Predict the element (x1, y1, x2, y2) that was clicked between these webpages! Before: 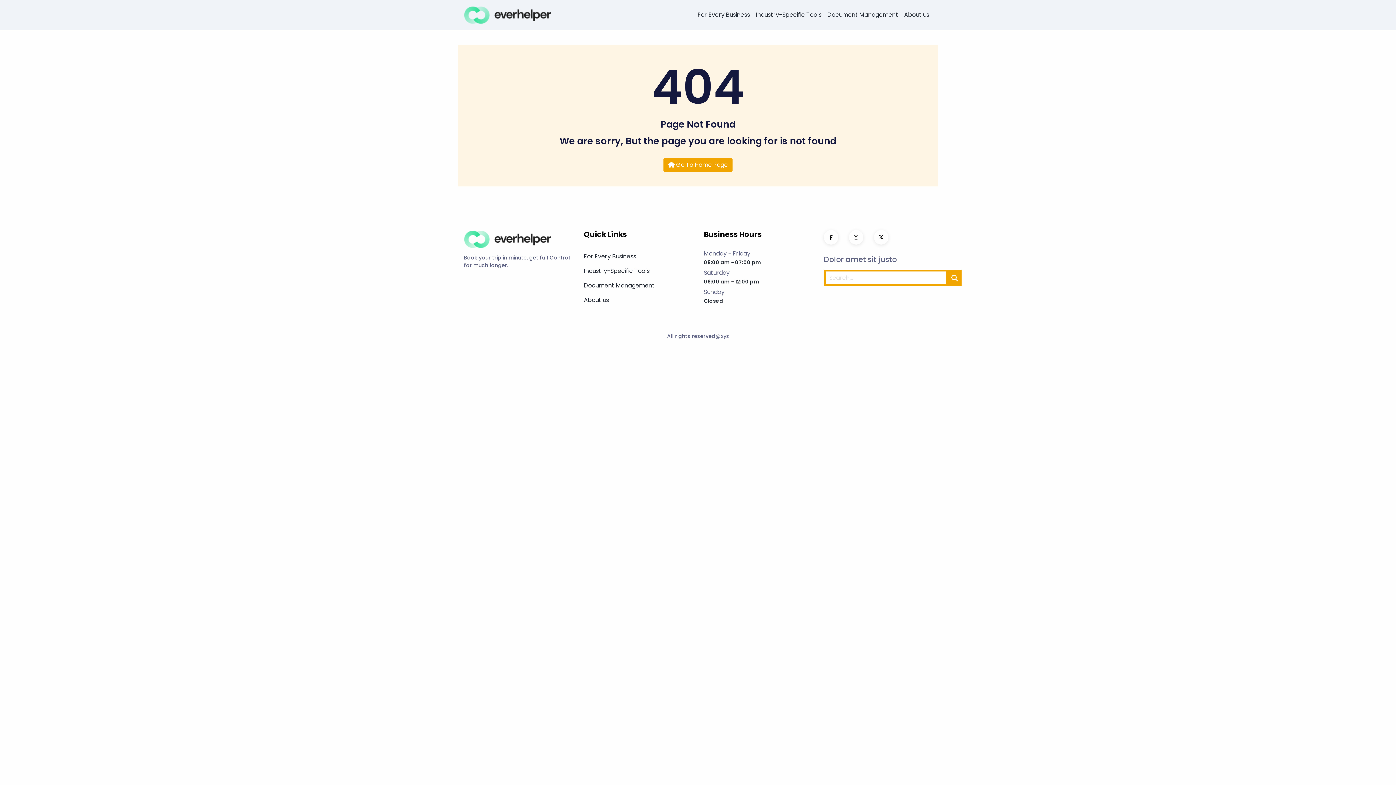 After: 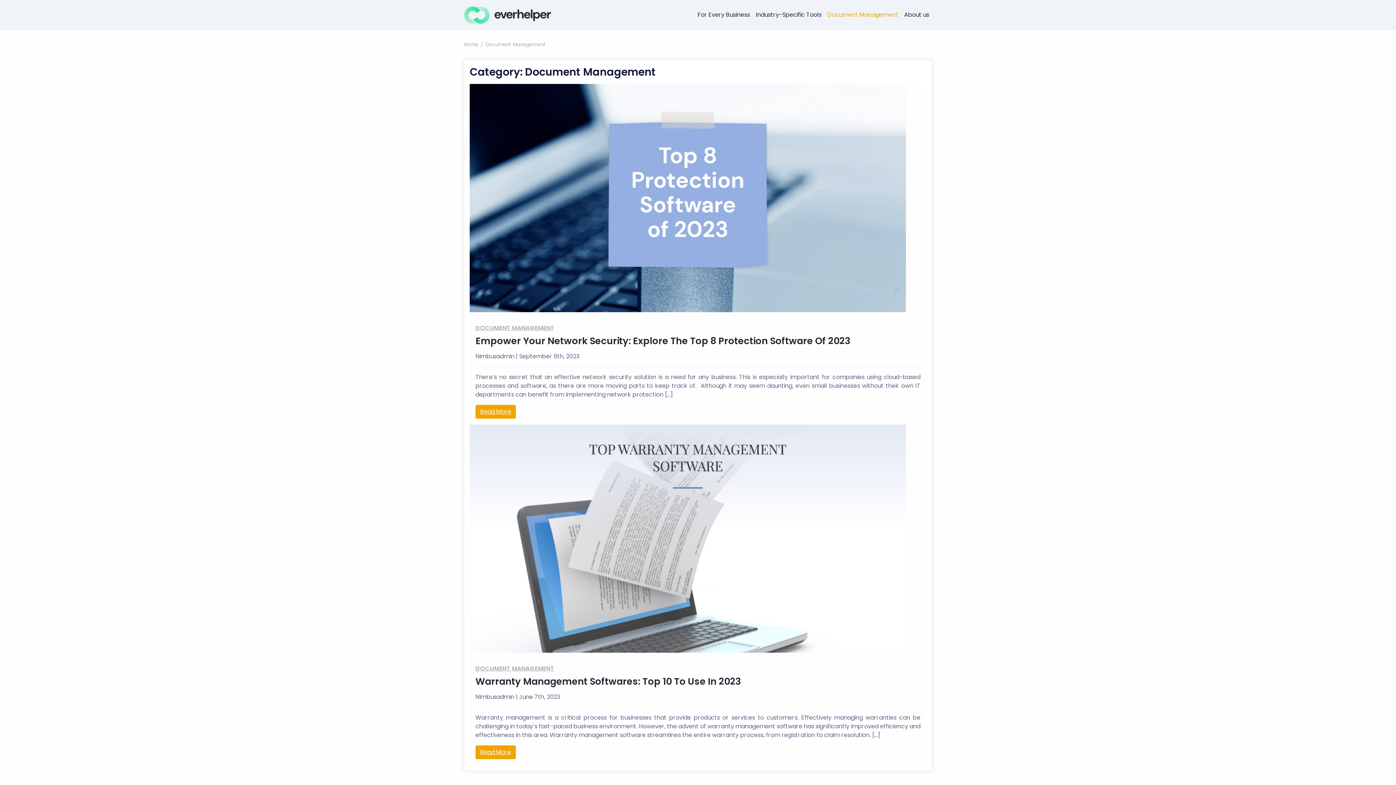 Action: bbox: (824, 7, 901, 22) label: Document Management